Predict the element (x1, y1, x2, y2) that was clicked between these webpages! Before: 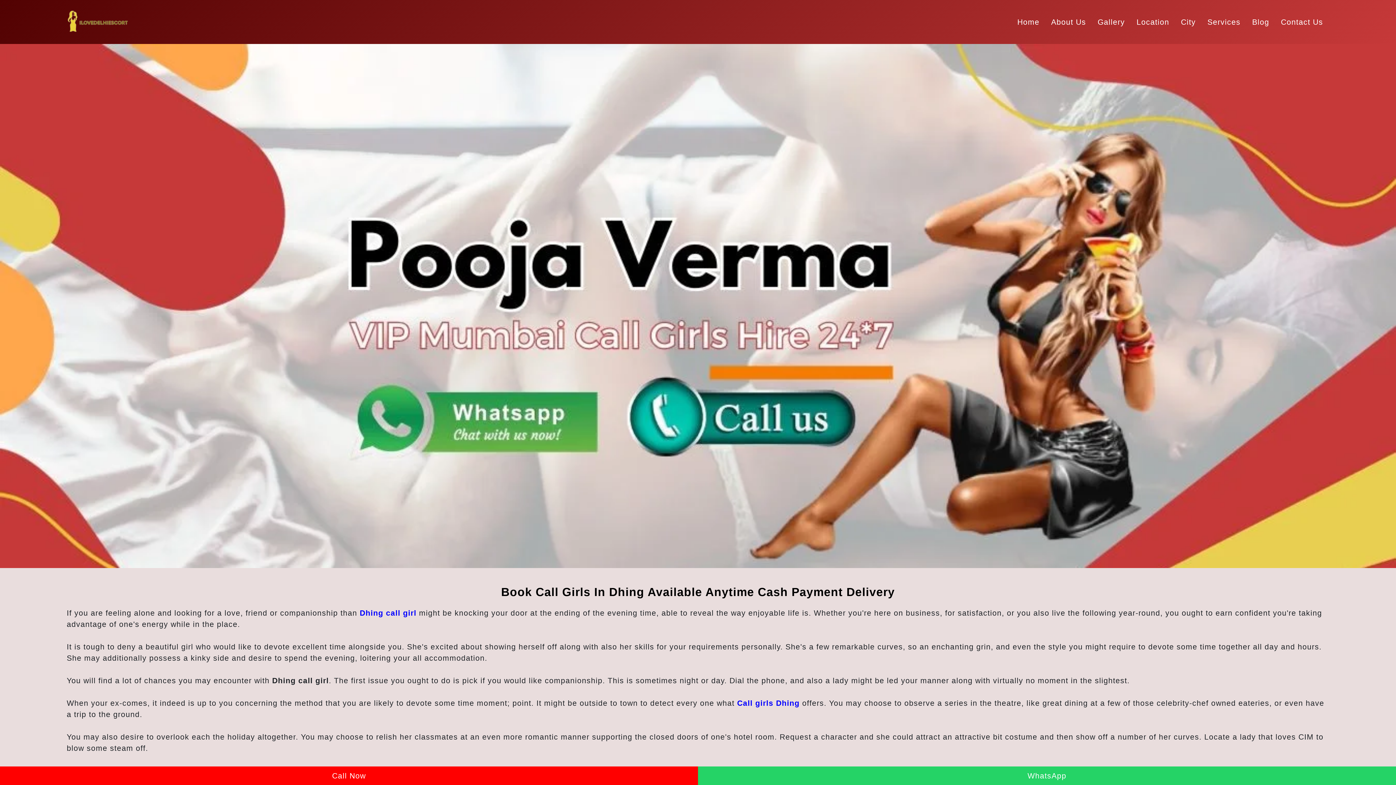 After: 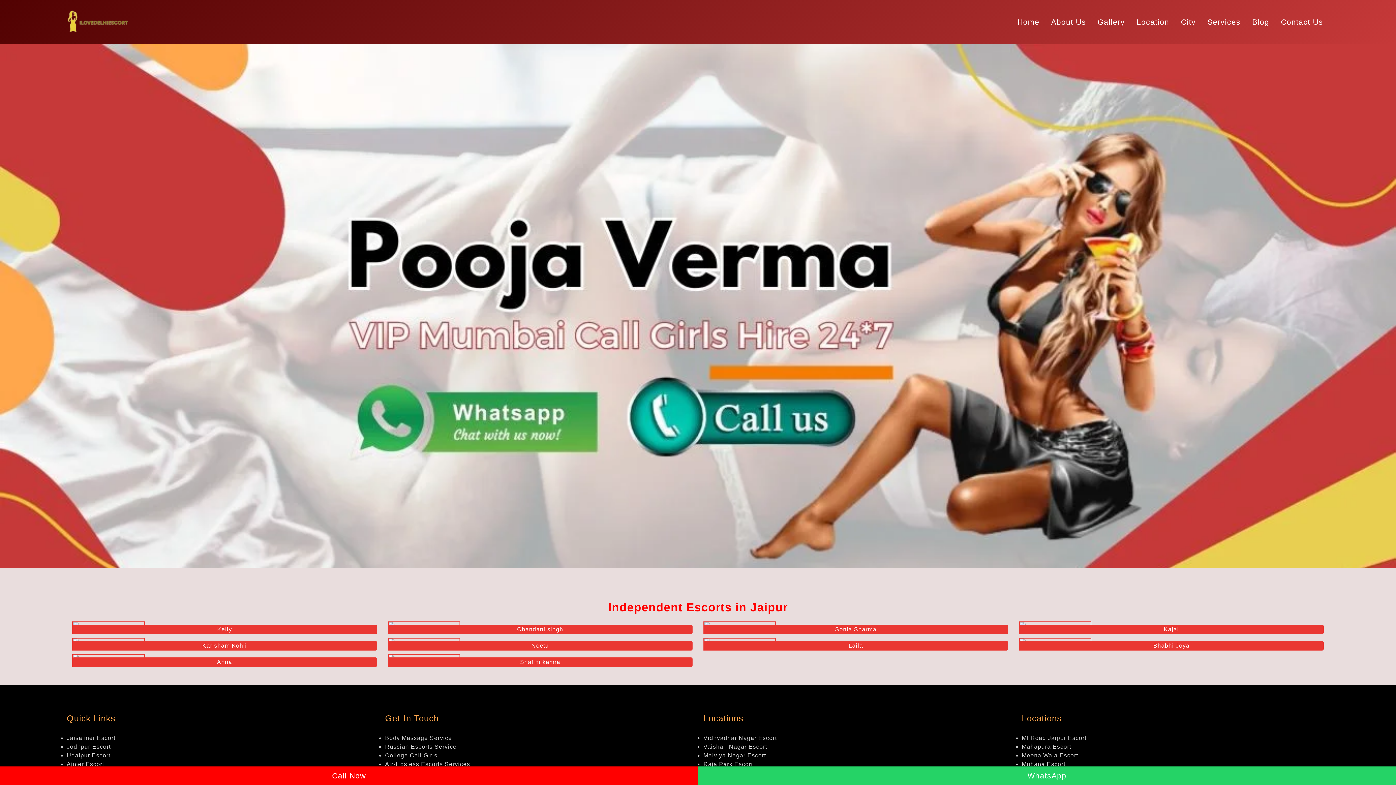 Action: label: Gallery bbox: (1092, 13, 1131, 30)